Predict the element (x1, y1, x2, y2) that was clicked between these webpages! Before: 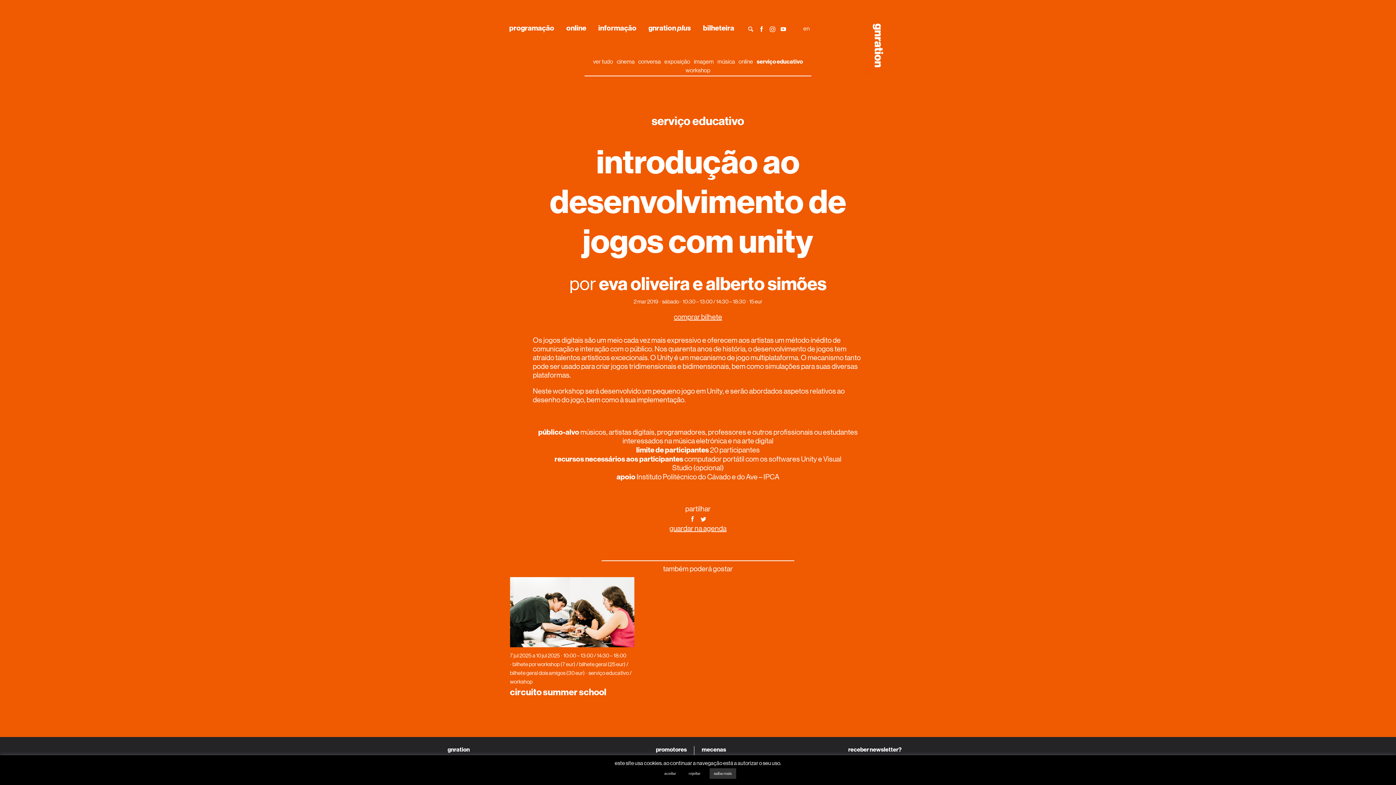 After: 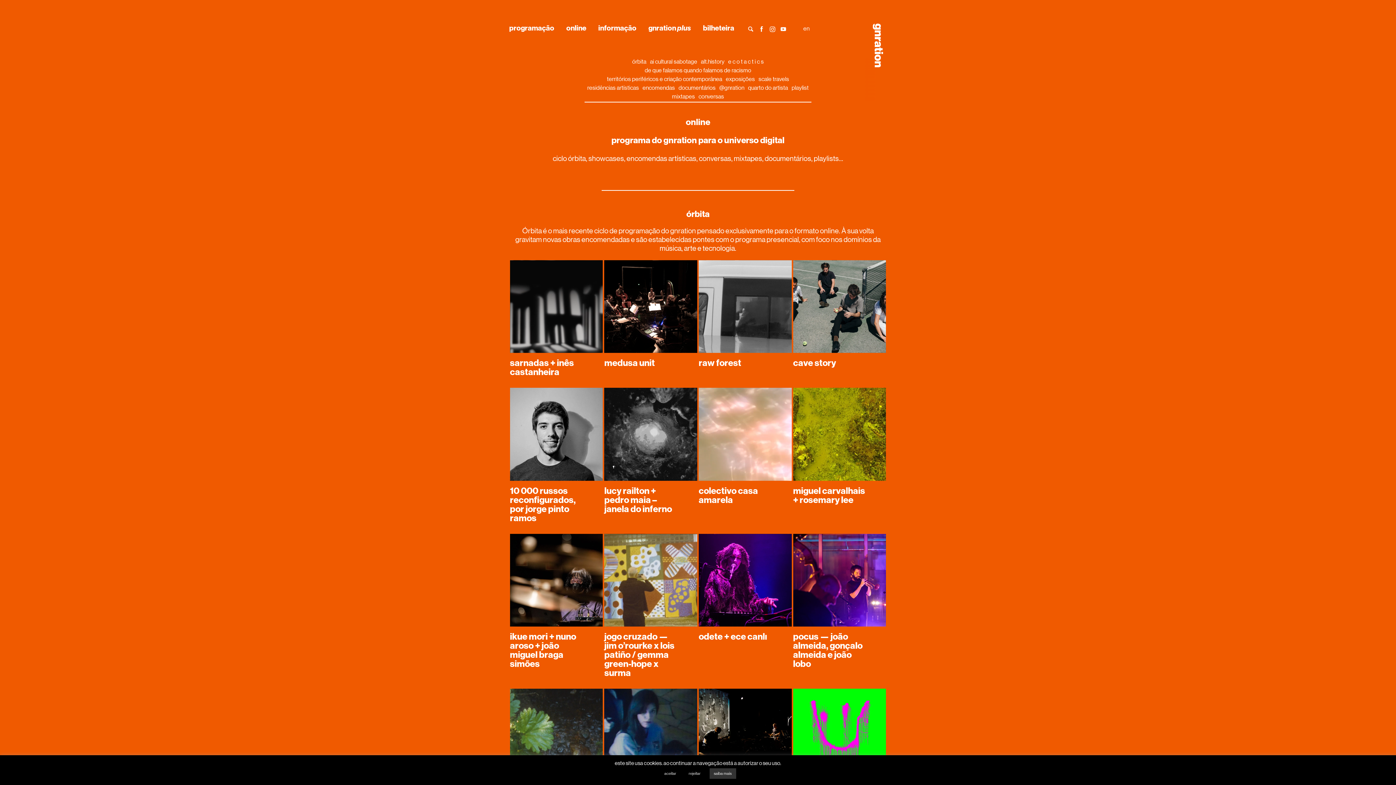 Action: bbox: (566, 23, 586, 32) label: online